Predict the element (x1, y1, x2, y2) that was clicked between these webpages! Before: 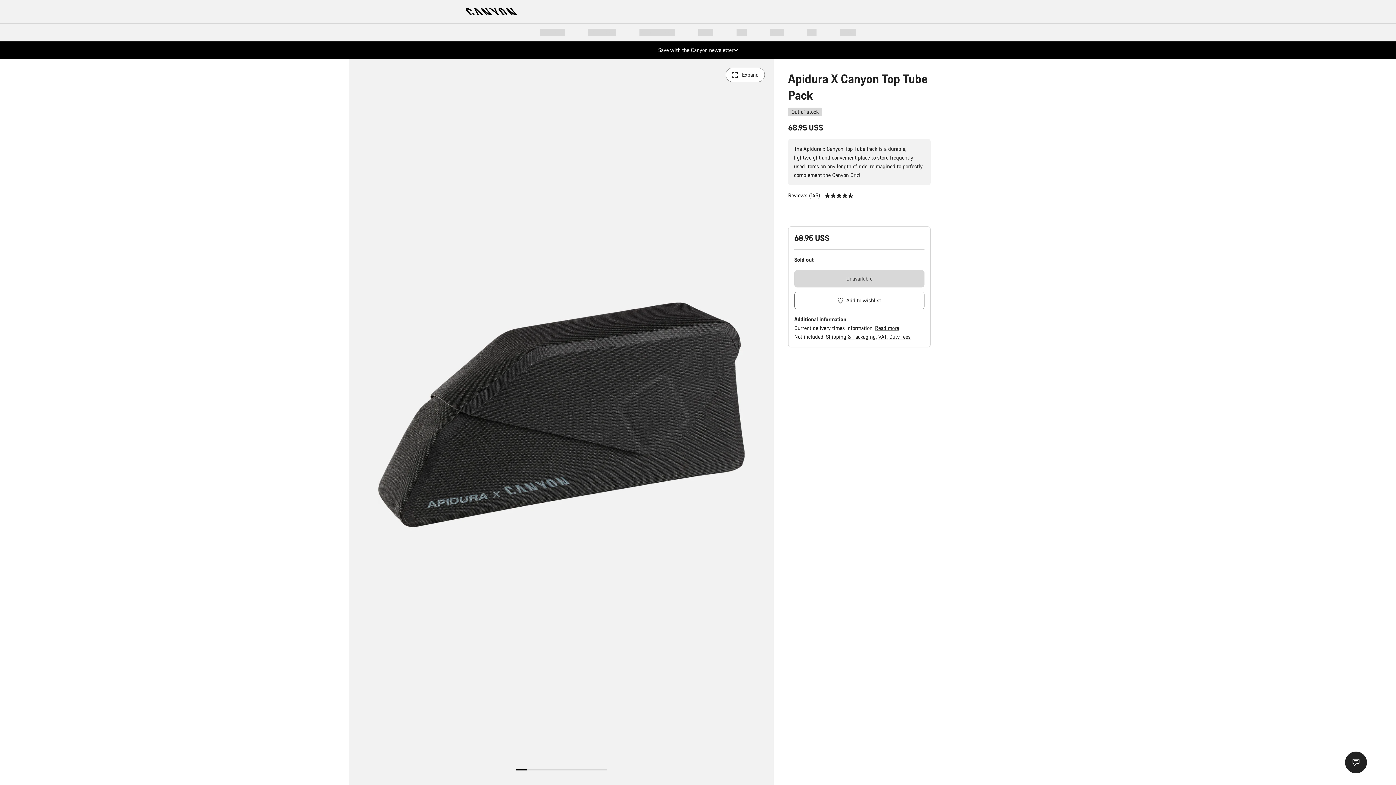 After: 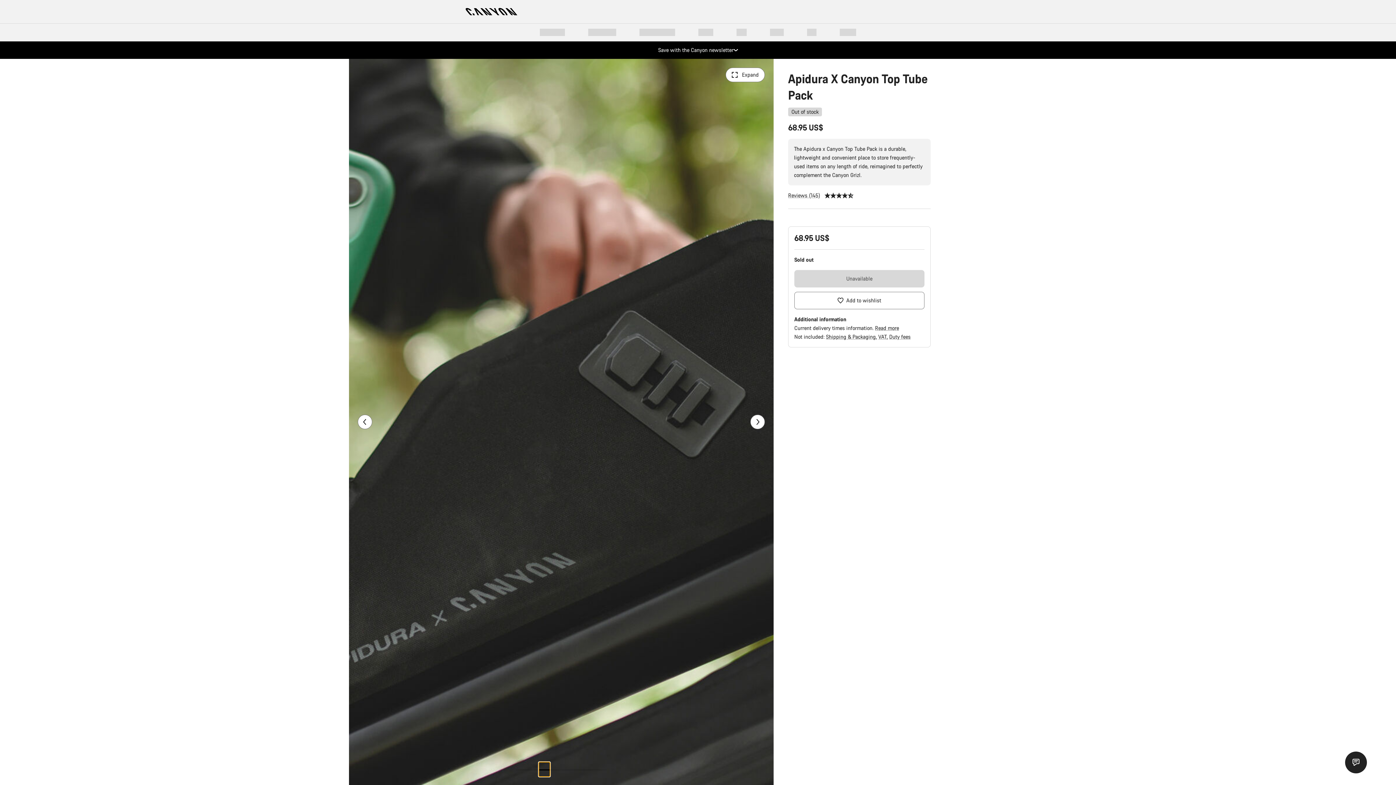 Action: label: Go to slide bbox: (538, 769, 550, 770)